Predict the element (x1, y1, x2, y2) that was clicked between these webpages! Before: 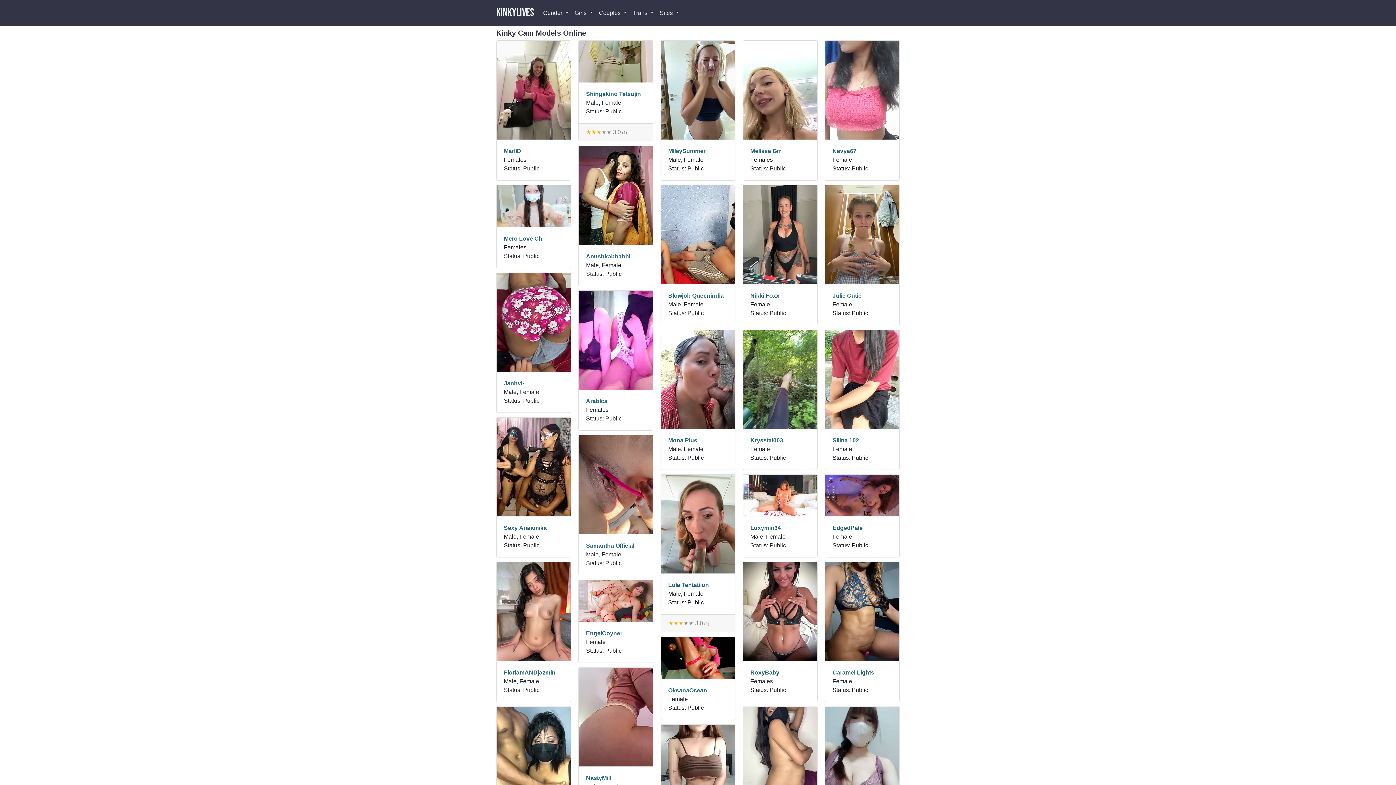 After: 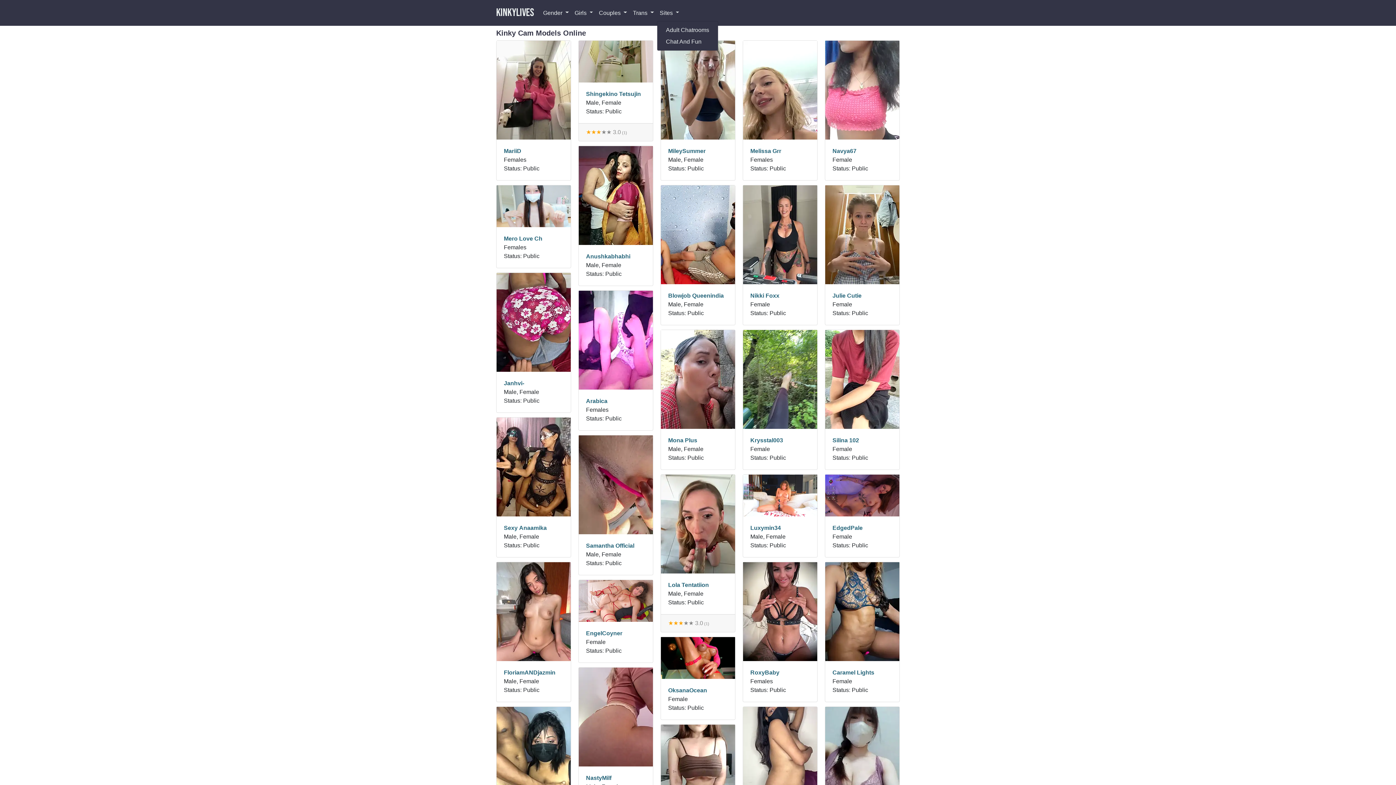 Action: bbox: (656, 5, 682, 20) label: Sites 